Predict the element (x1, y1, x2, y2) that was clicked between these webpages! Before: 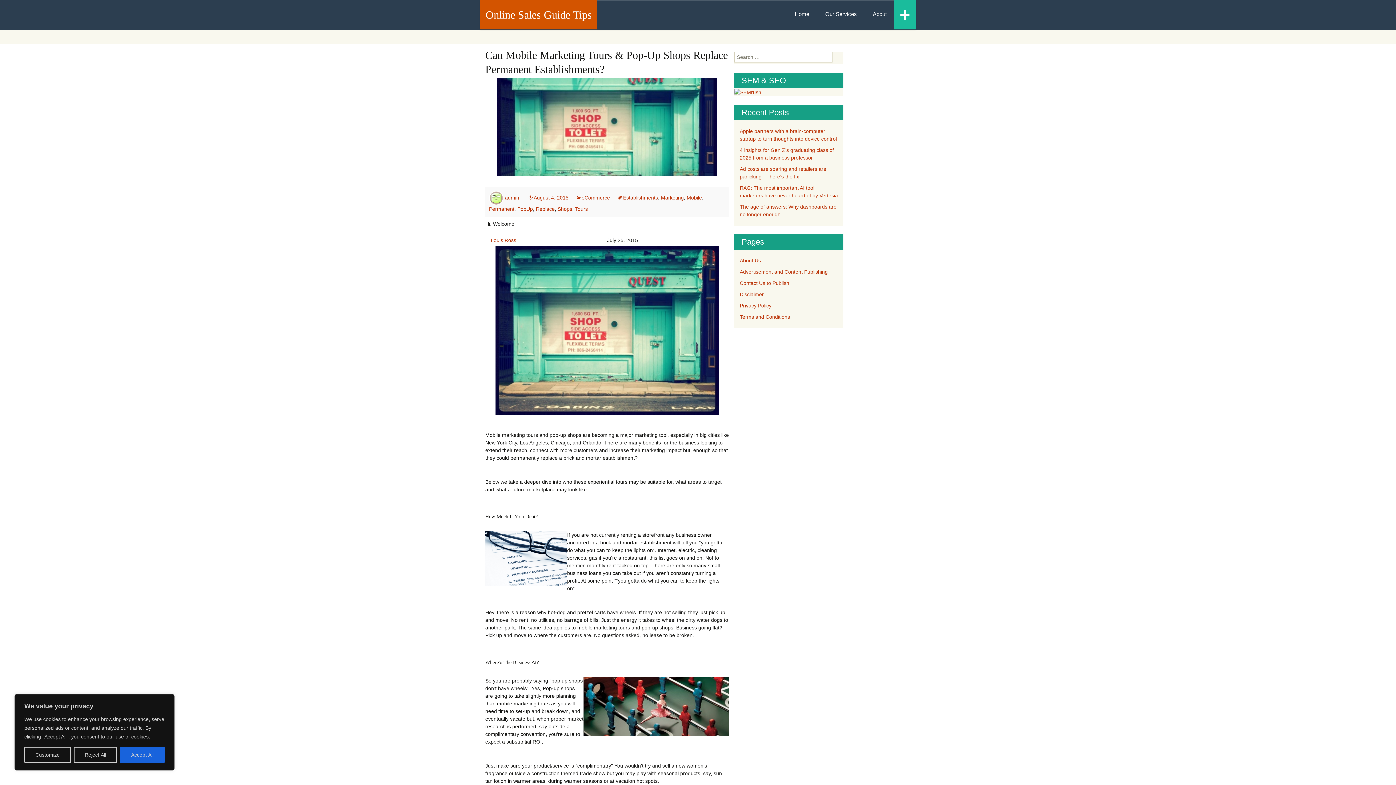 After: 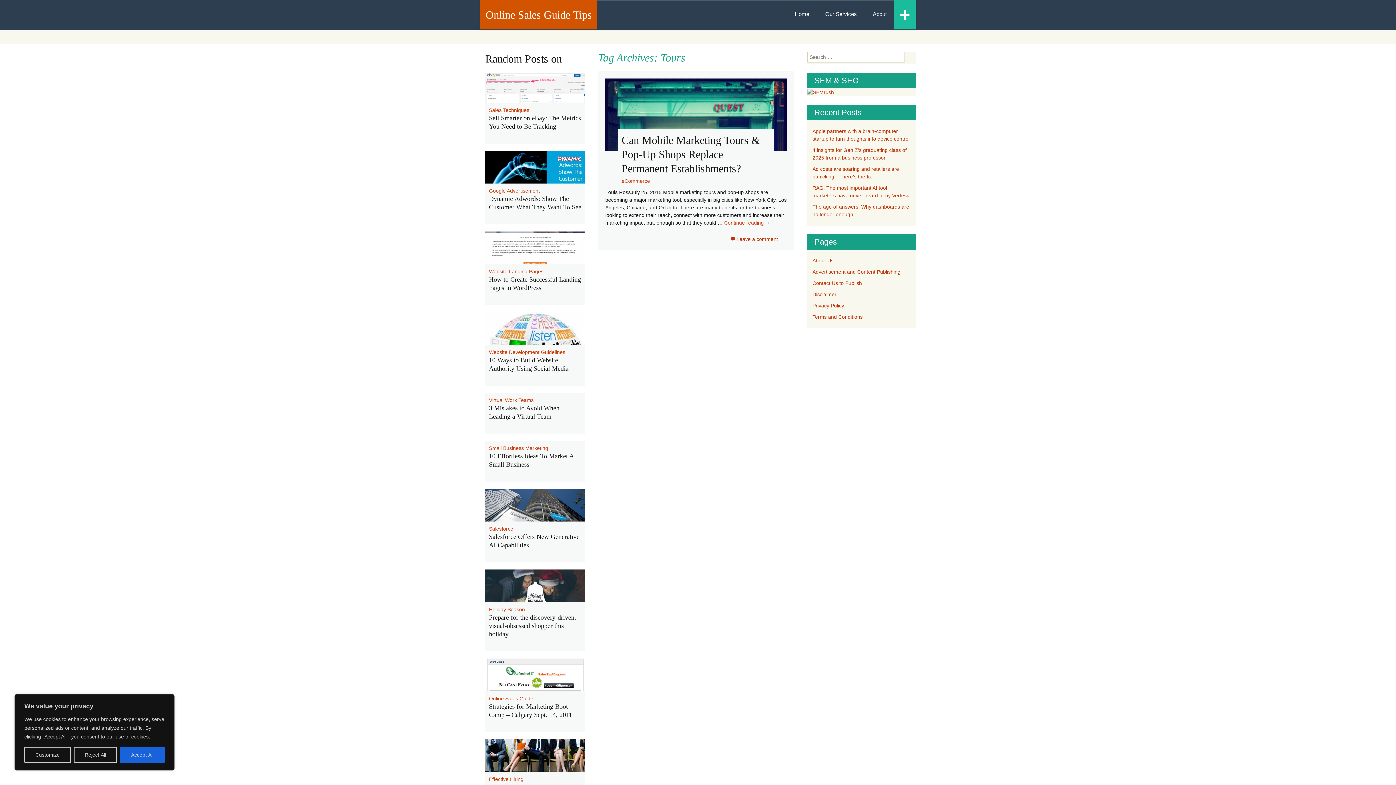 Action: bbox: (575, 206, 588, 212) label: Tours